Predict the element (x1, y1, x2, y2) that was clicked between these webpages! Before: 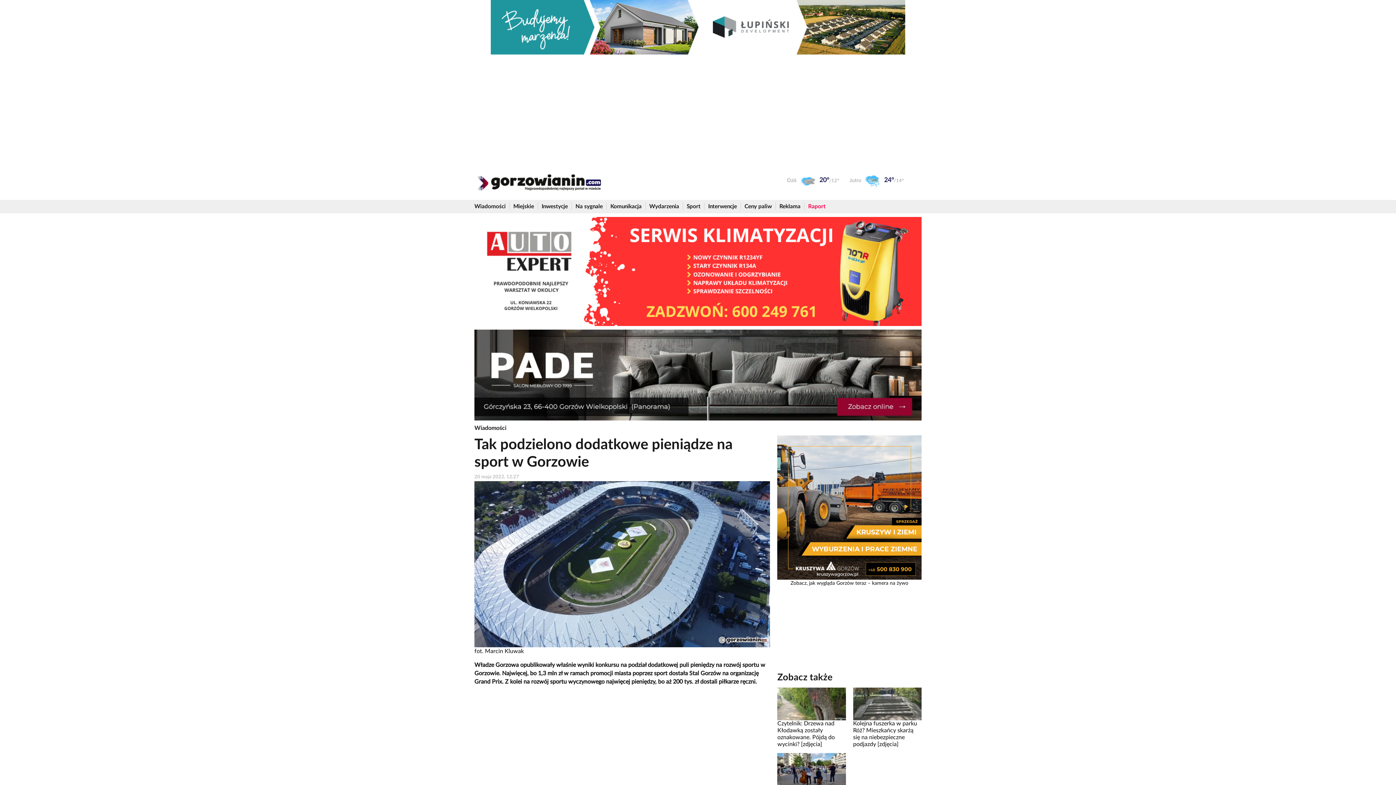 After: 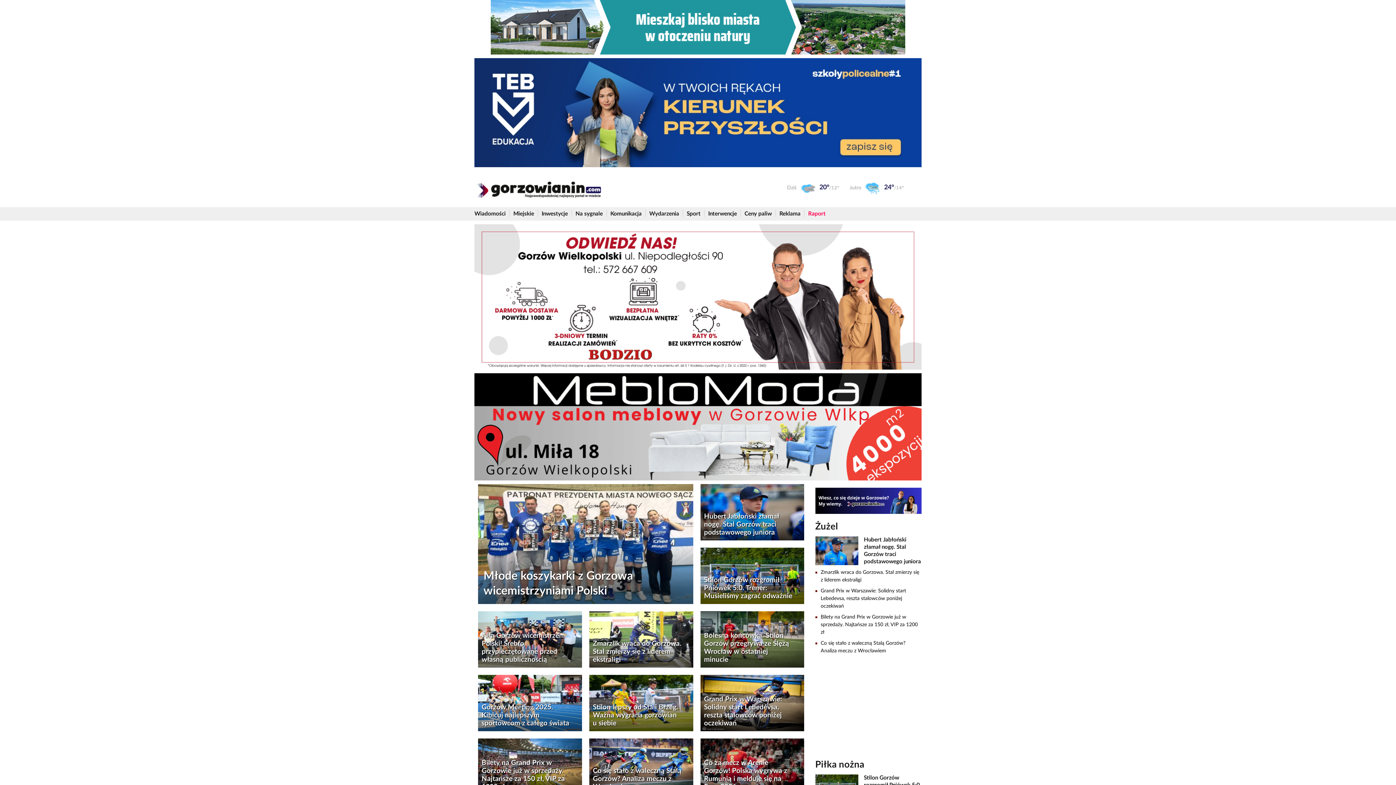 Action: bbox: (686, 200, 700, 213) label: Sport